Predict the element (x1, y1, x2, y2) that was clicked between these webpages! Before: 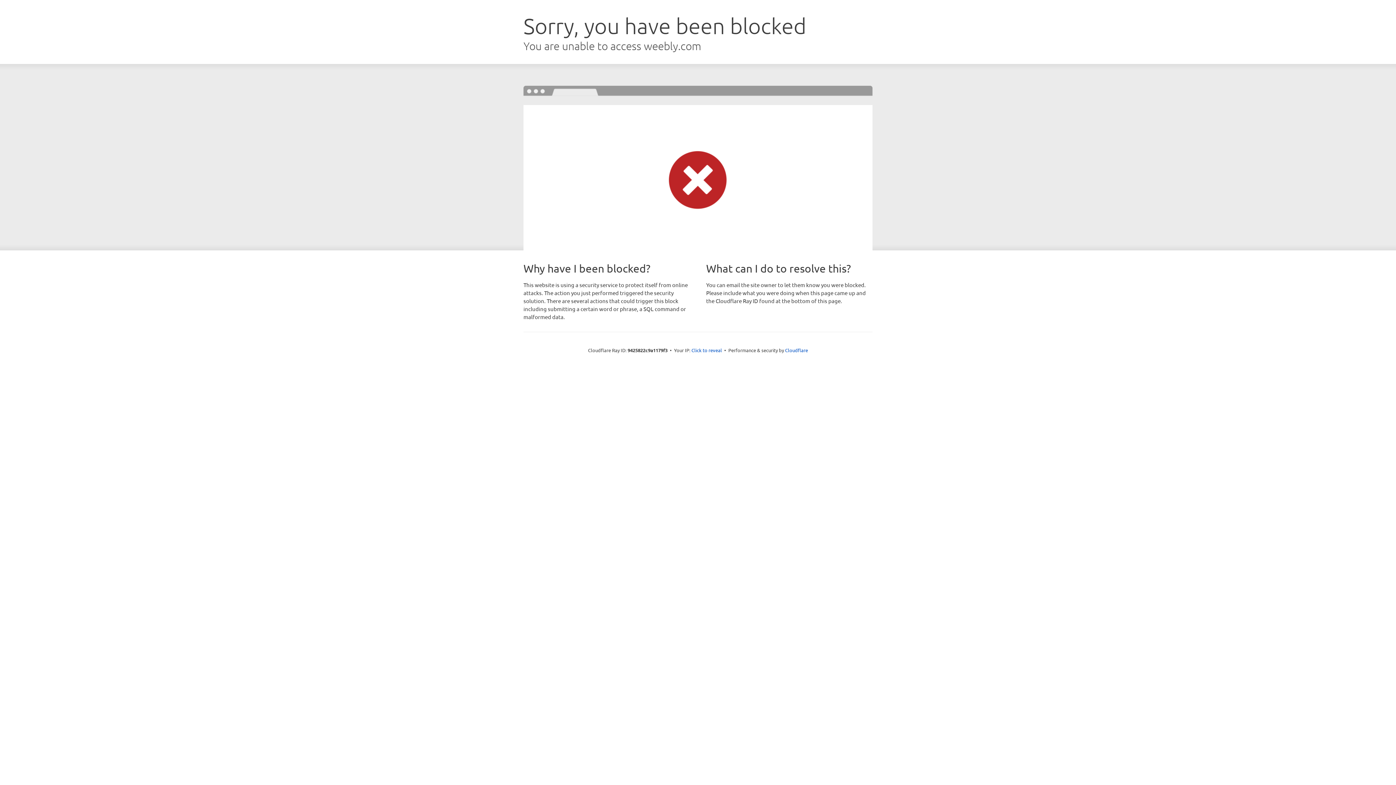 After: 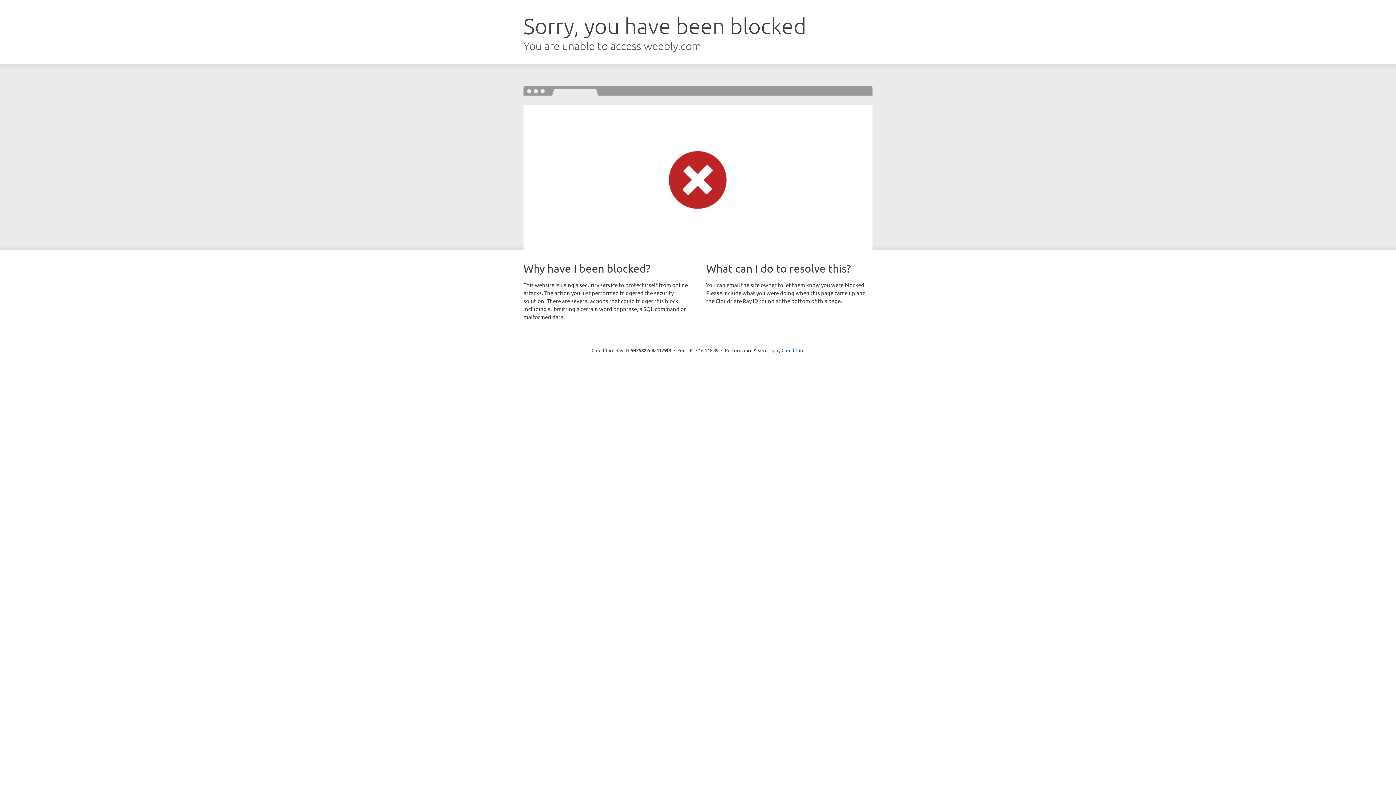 Action: bbox: (691, 346, 722, 353) label: Click to reveal